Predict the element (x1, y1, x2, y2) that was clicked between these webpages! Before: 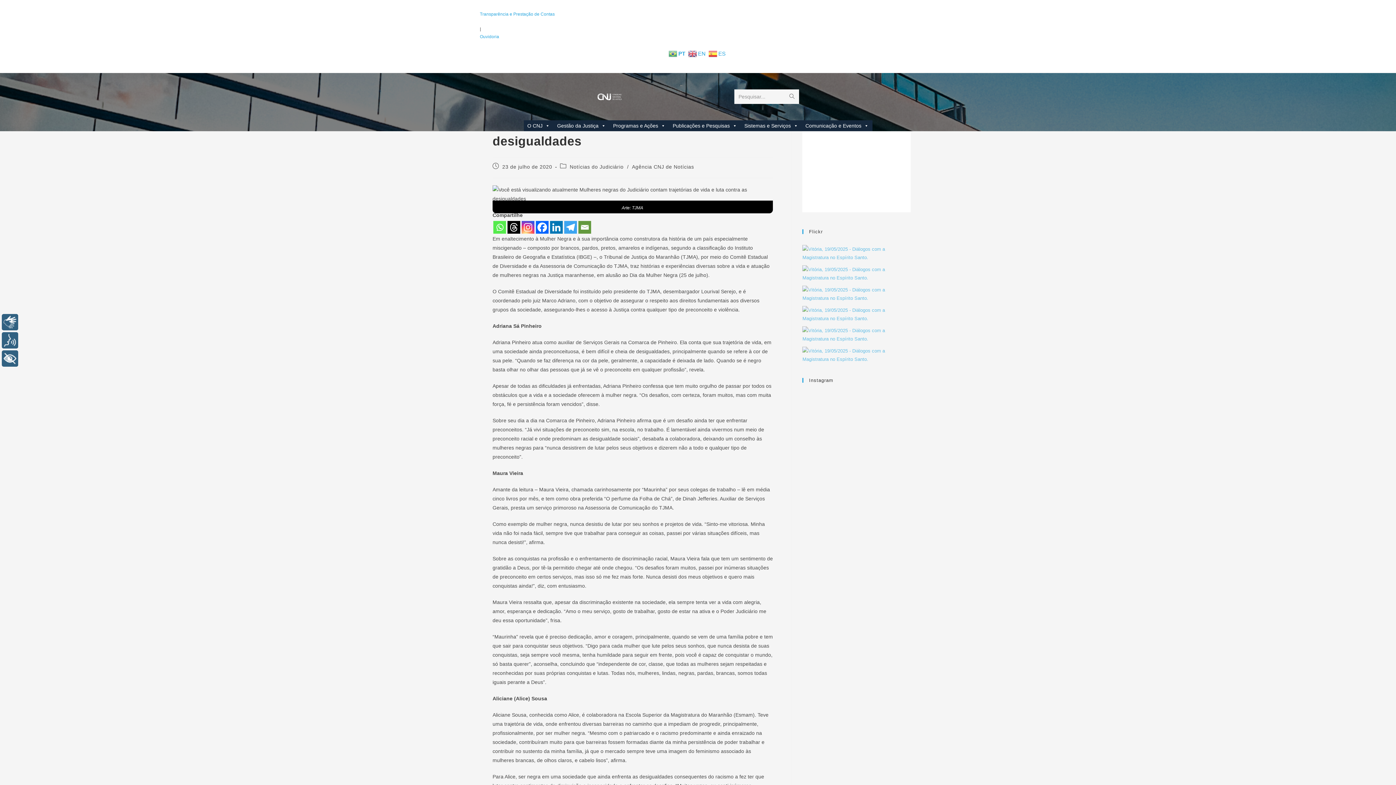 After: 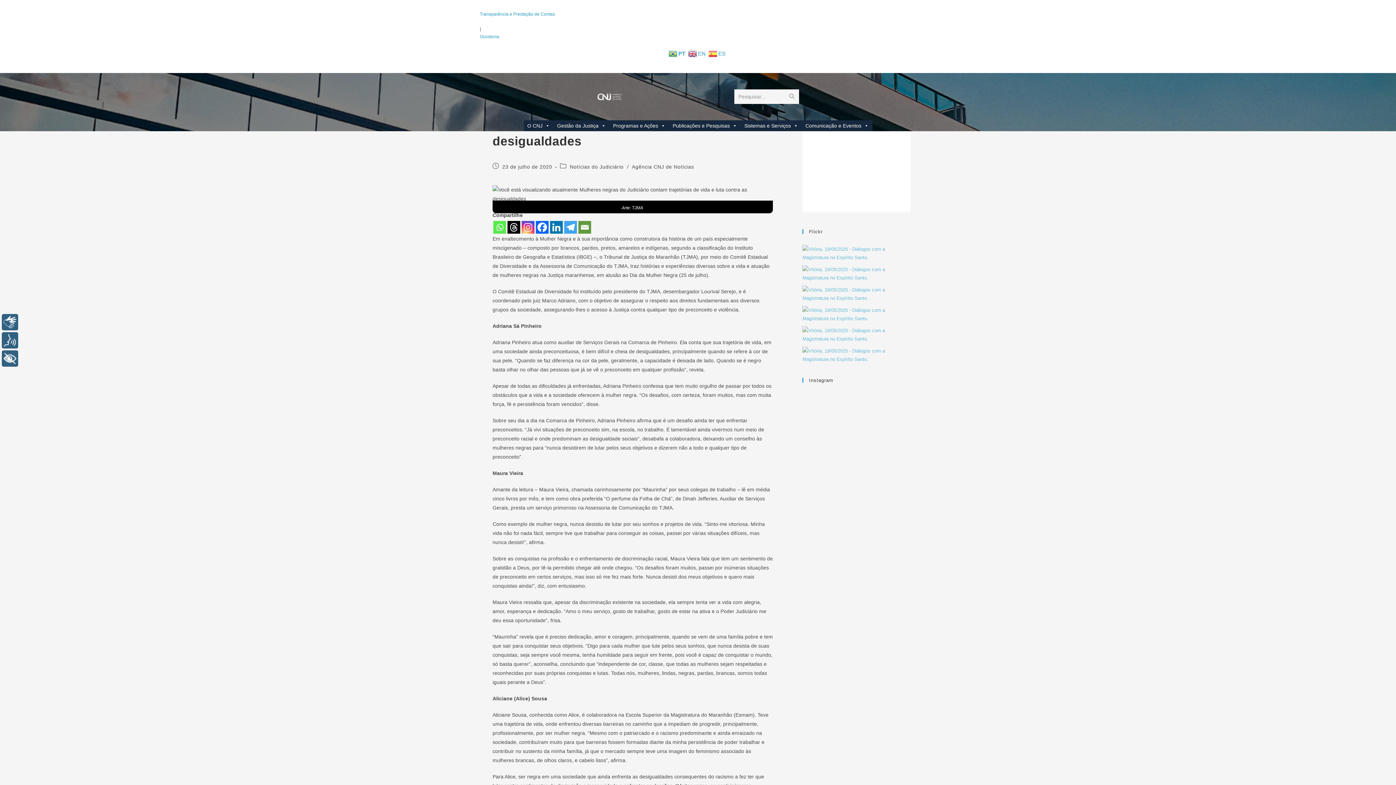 Action: label: Linkedin bbox: (550, 221, 562, 233)